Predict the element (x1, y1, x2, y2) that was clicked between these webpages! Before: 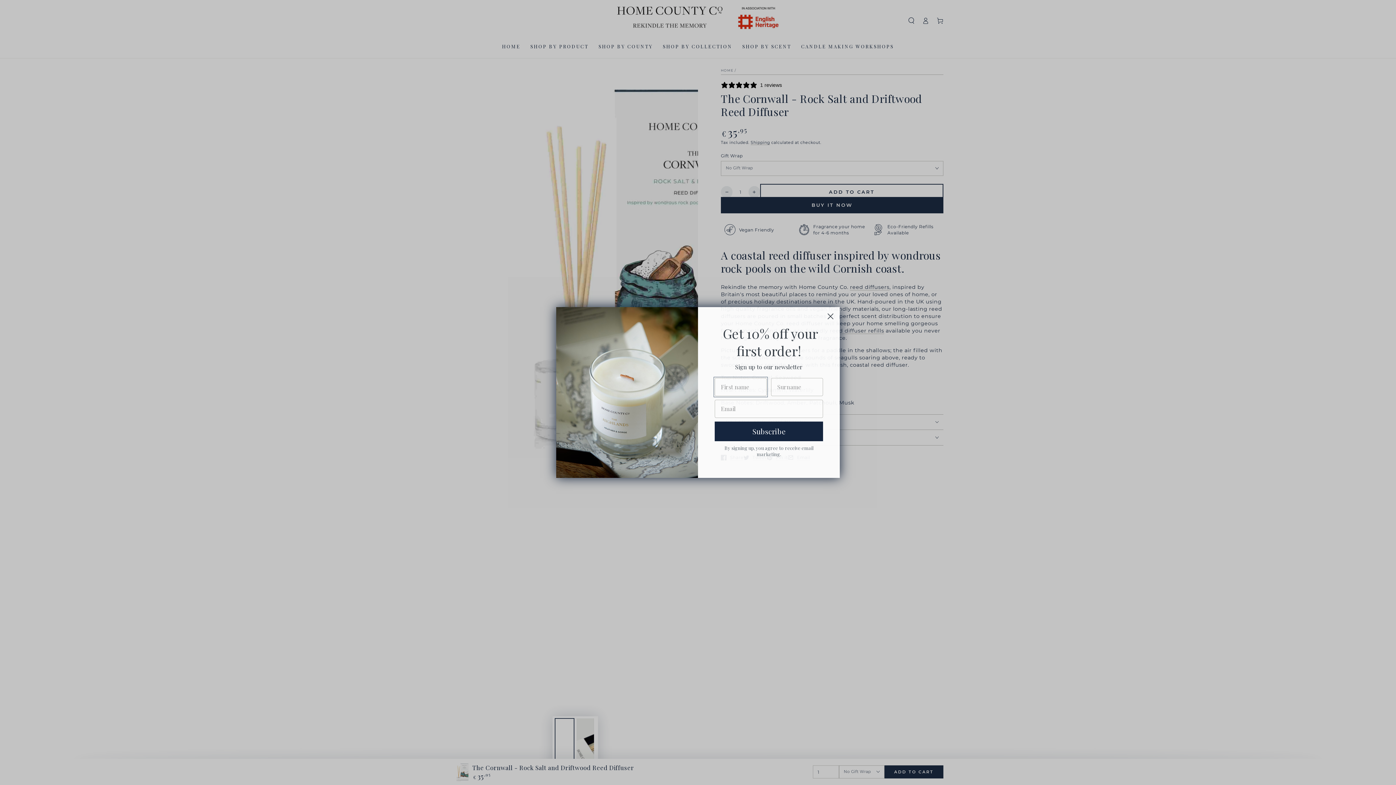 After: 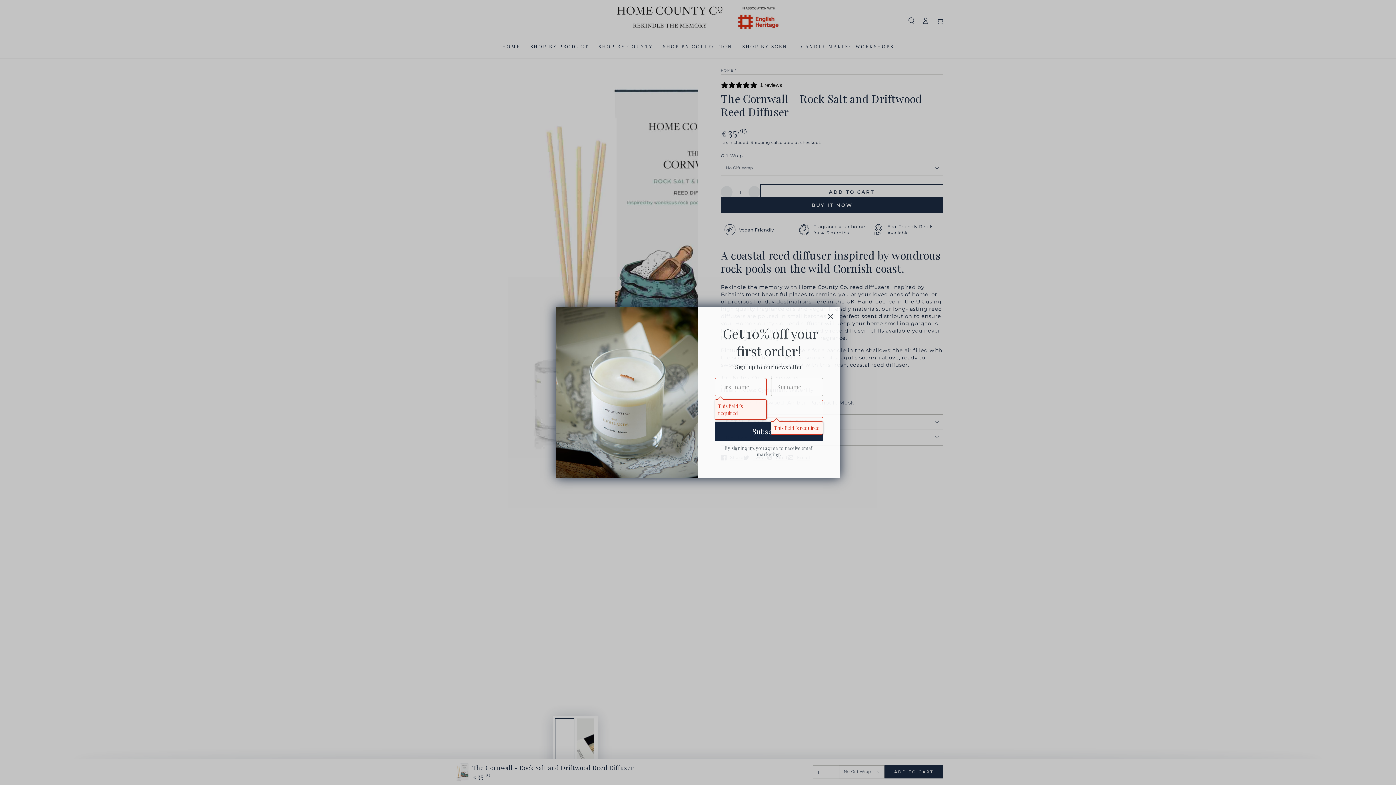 Action: label: Subscribe bbox: (714, 439, 823, 459)